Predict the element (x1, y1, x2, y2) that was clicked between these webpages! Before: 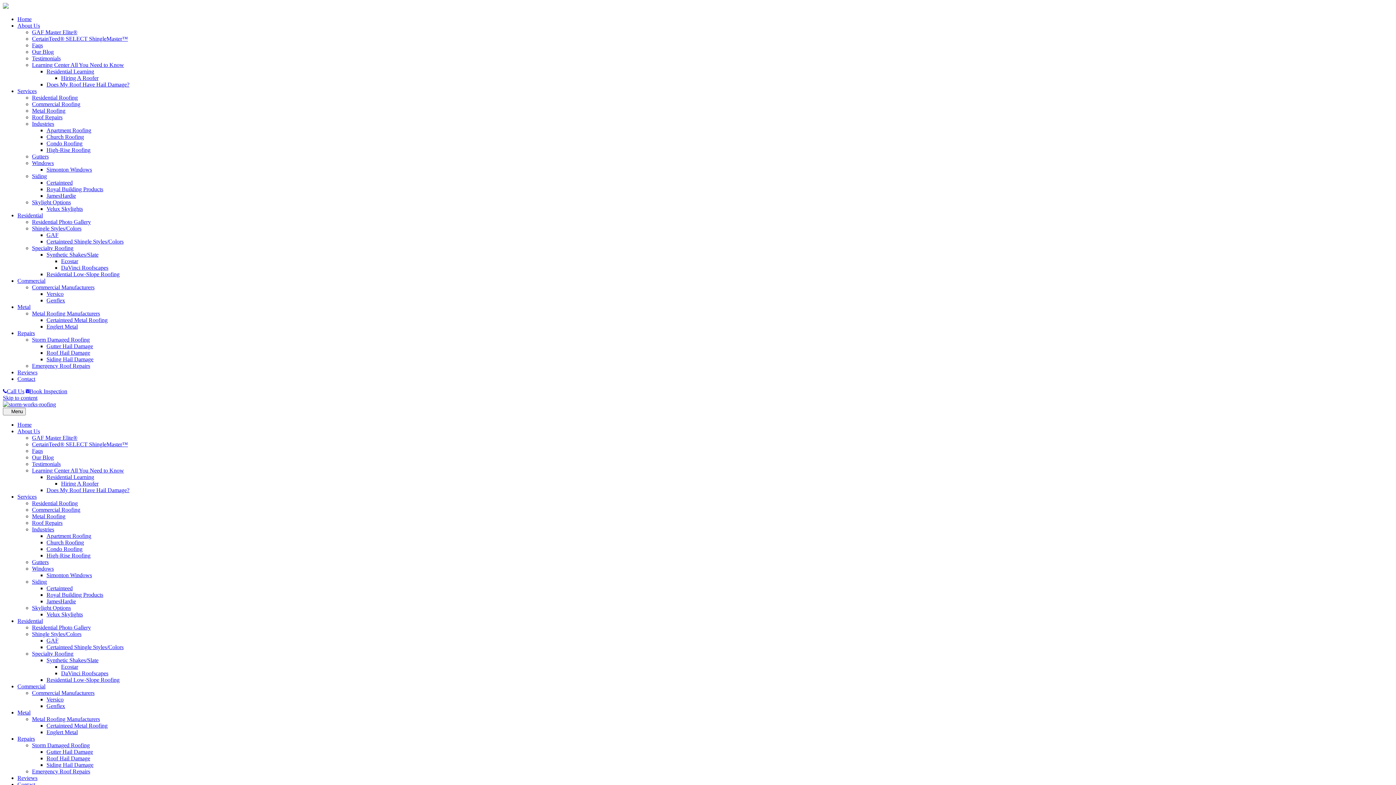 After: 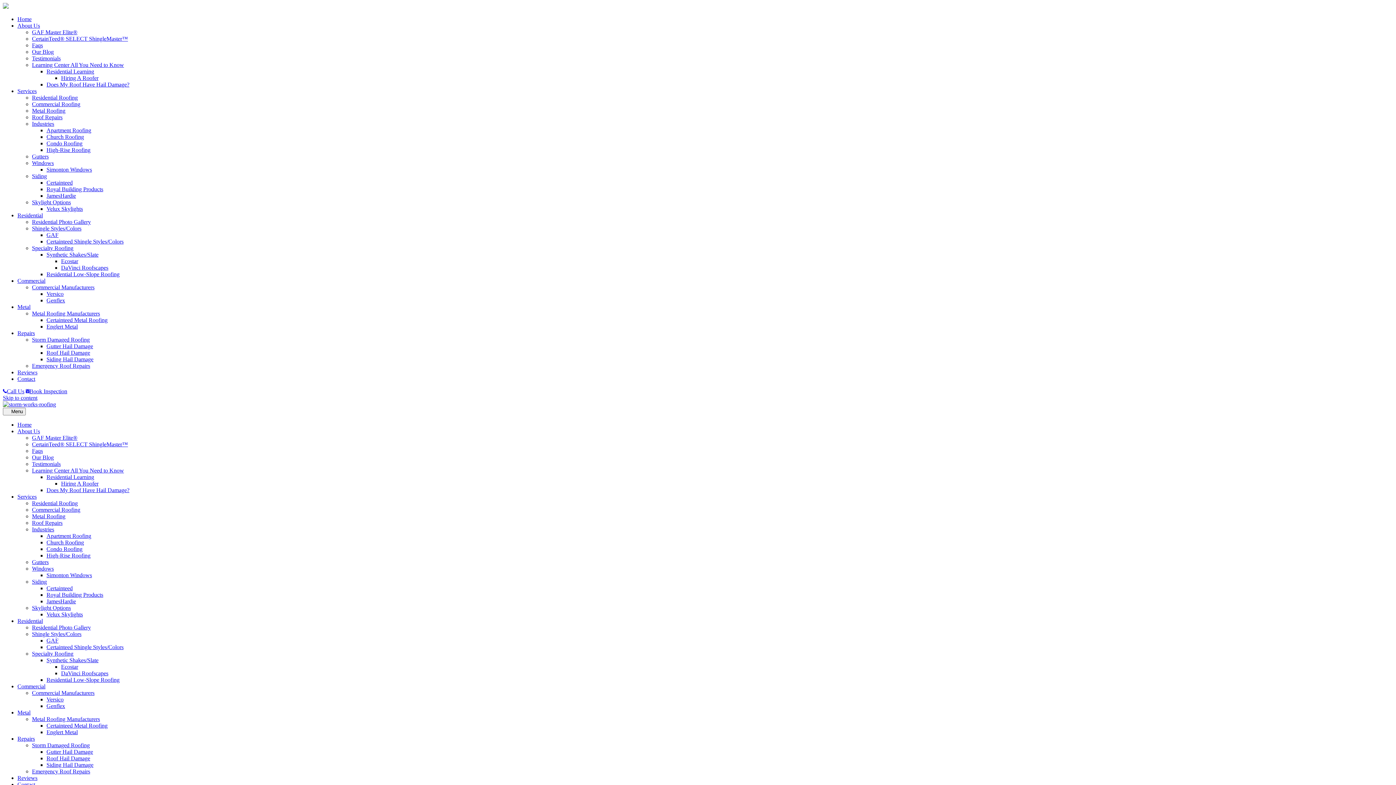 Action: label: Services bbox: (17, 88, 36, 94)